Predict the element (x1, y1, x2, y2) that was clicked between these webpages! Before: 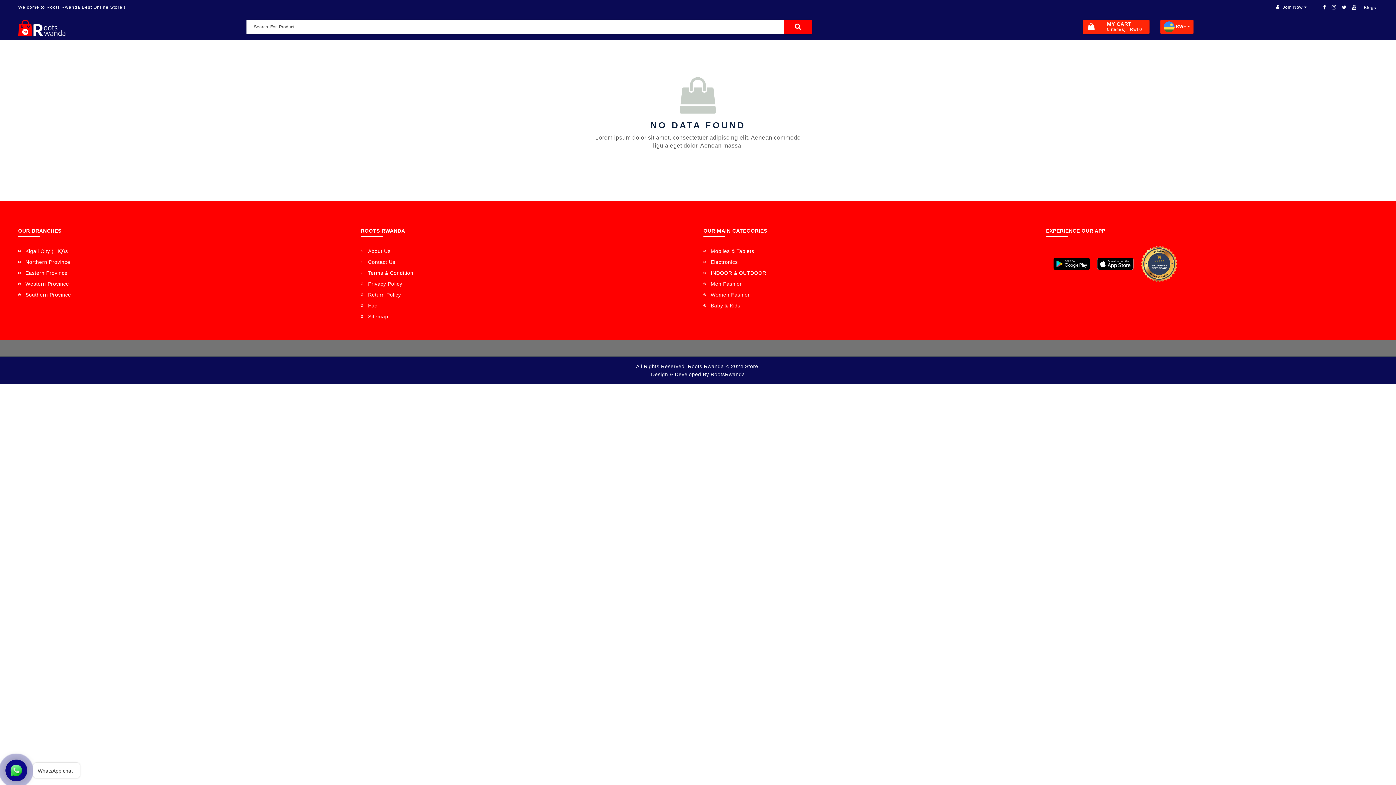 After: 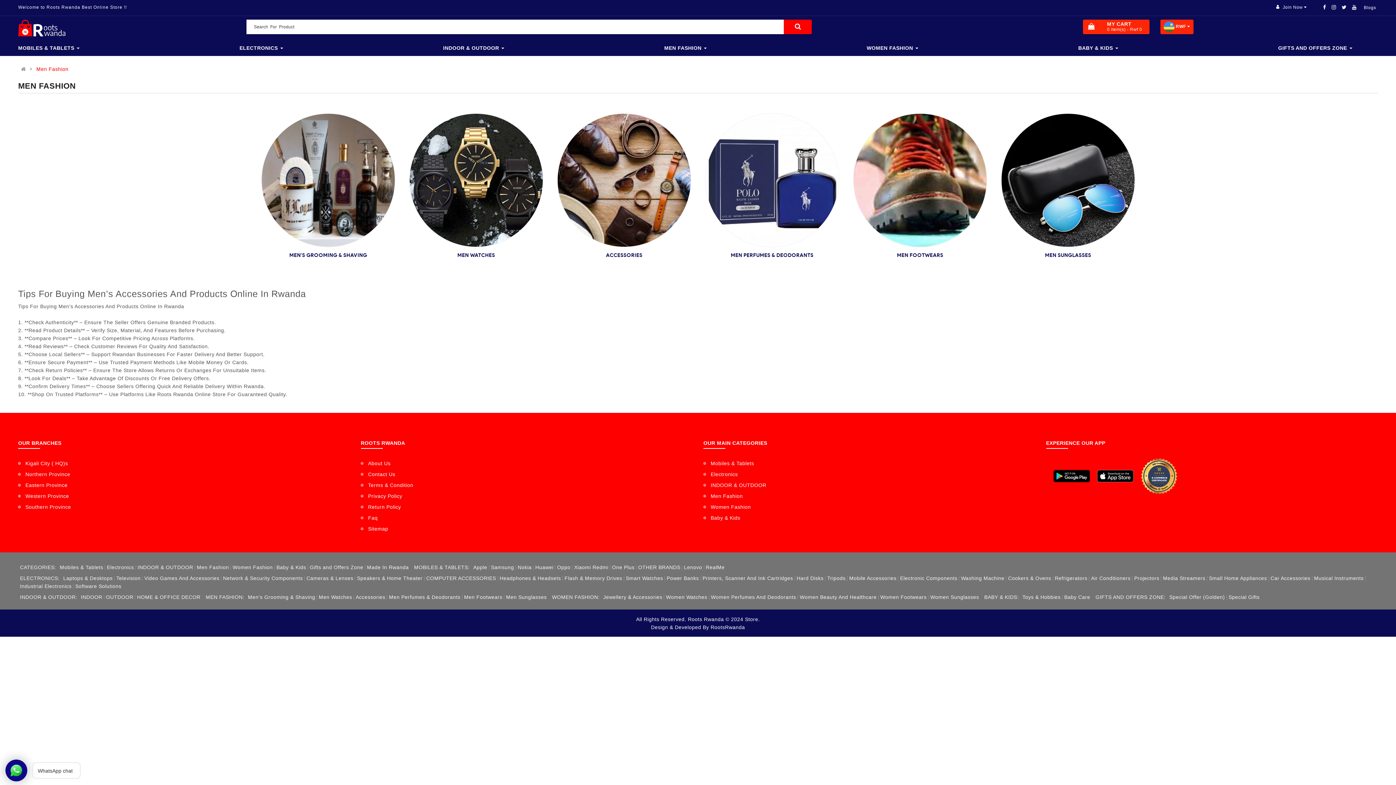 Action: bbox: (703, 278, 743, 289) label: Men Fashion